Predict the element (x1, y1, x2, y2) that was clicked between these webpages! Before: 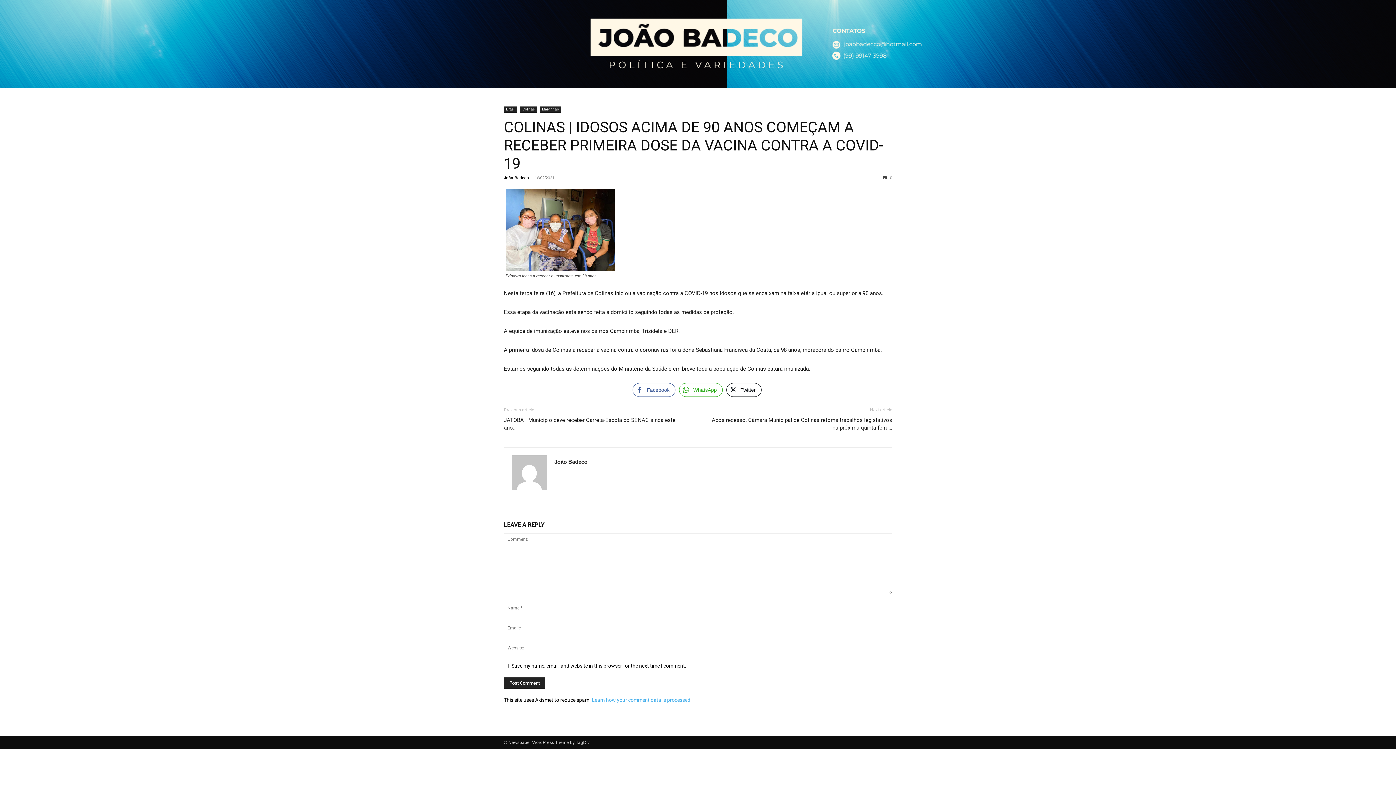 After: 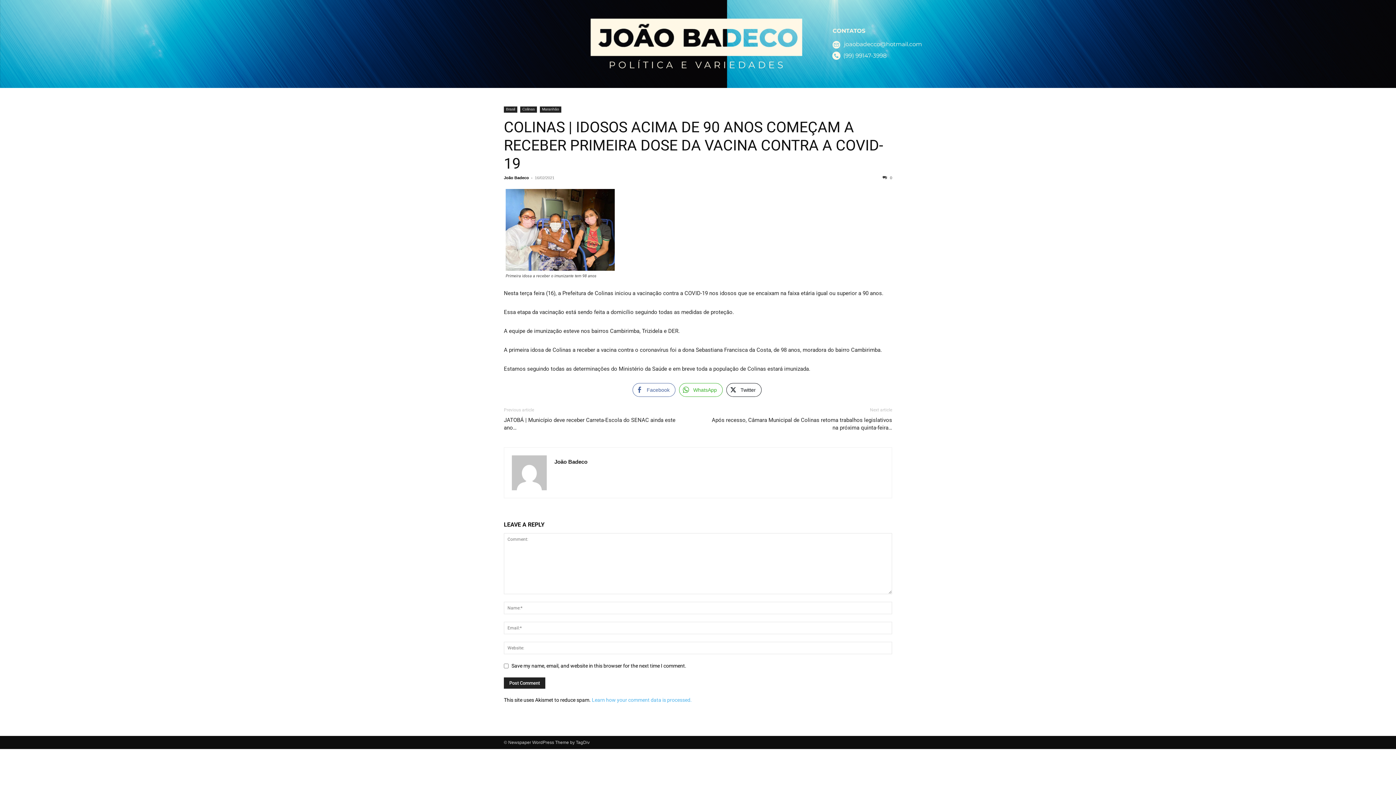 Action: bbox: (882, 175, 892, 180) label:  0